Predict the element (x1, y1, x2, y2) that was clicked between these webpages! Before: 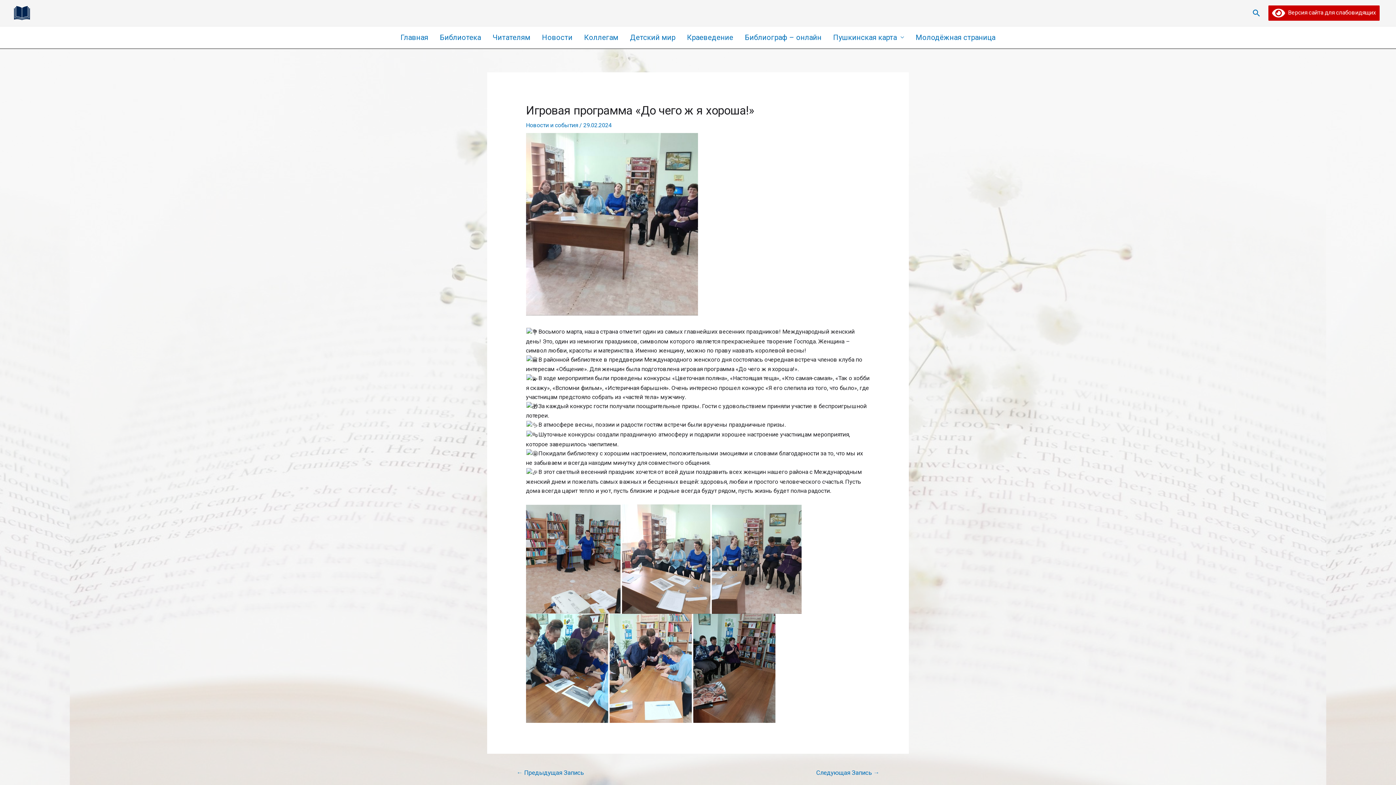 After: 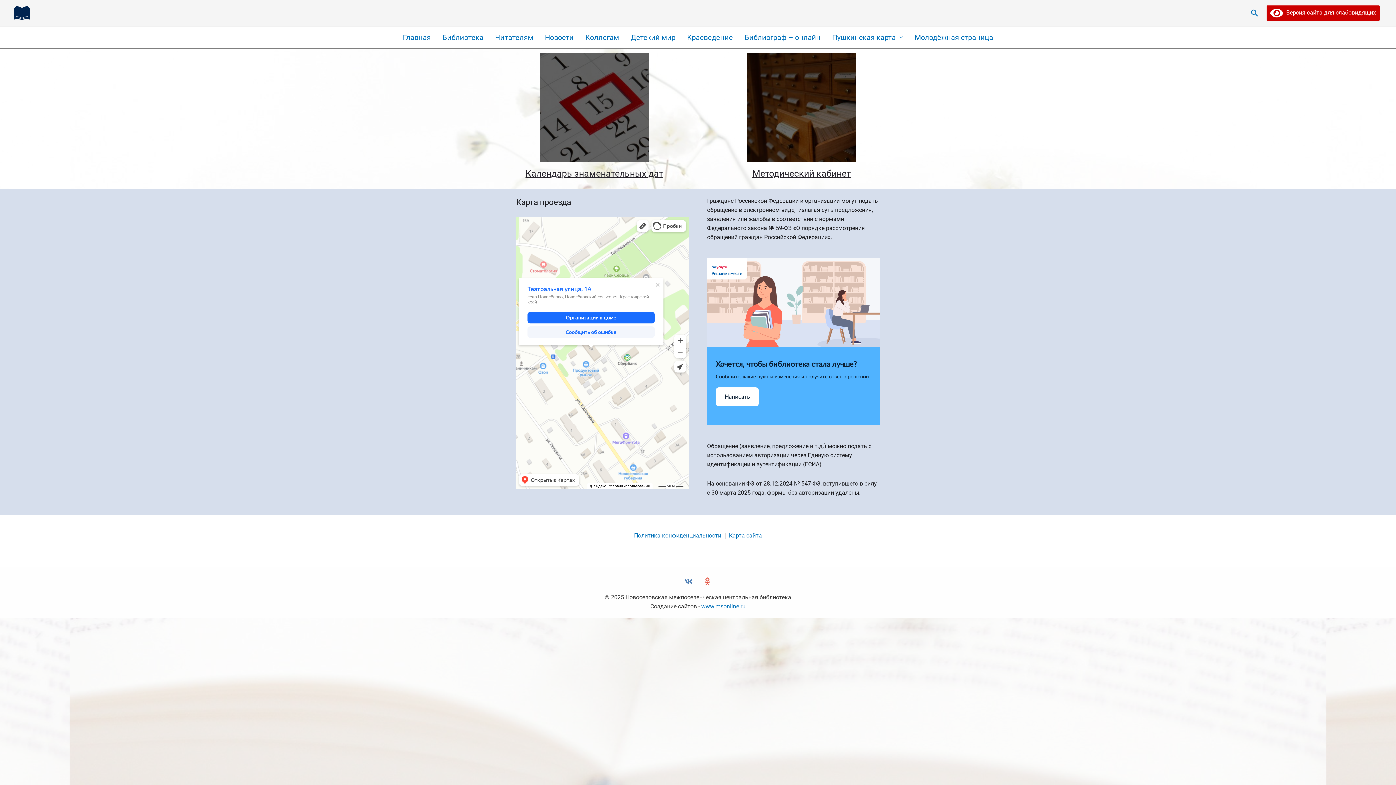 Action: bbox: (578, 26, 624, 48) label: Коллегам